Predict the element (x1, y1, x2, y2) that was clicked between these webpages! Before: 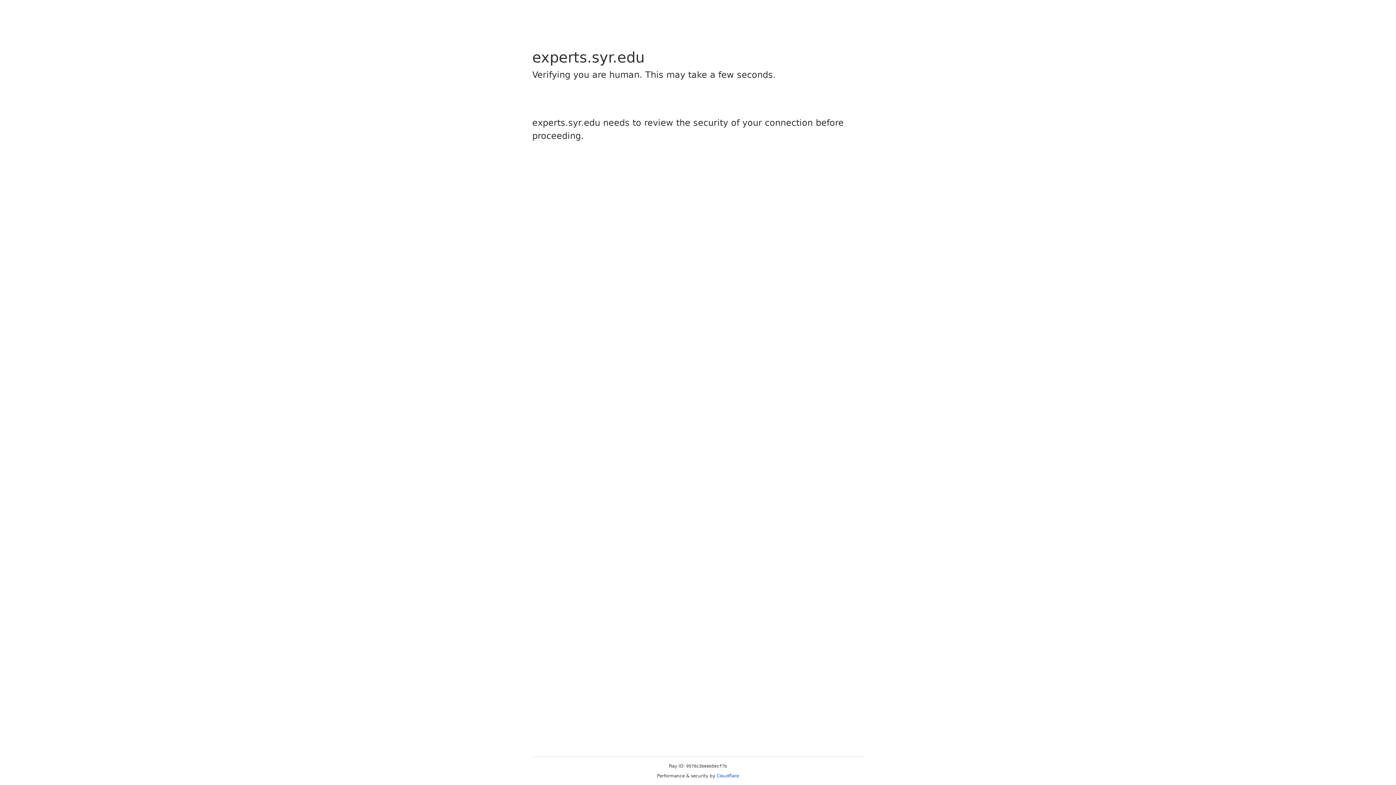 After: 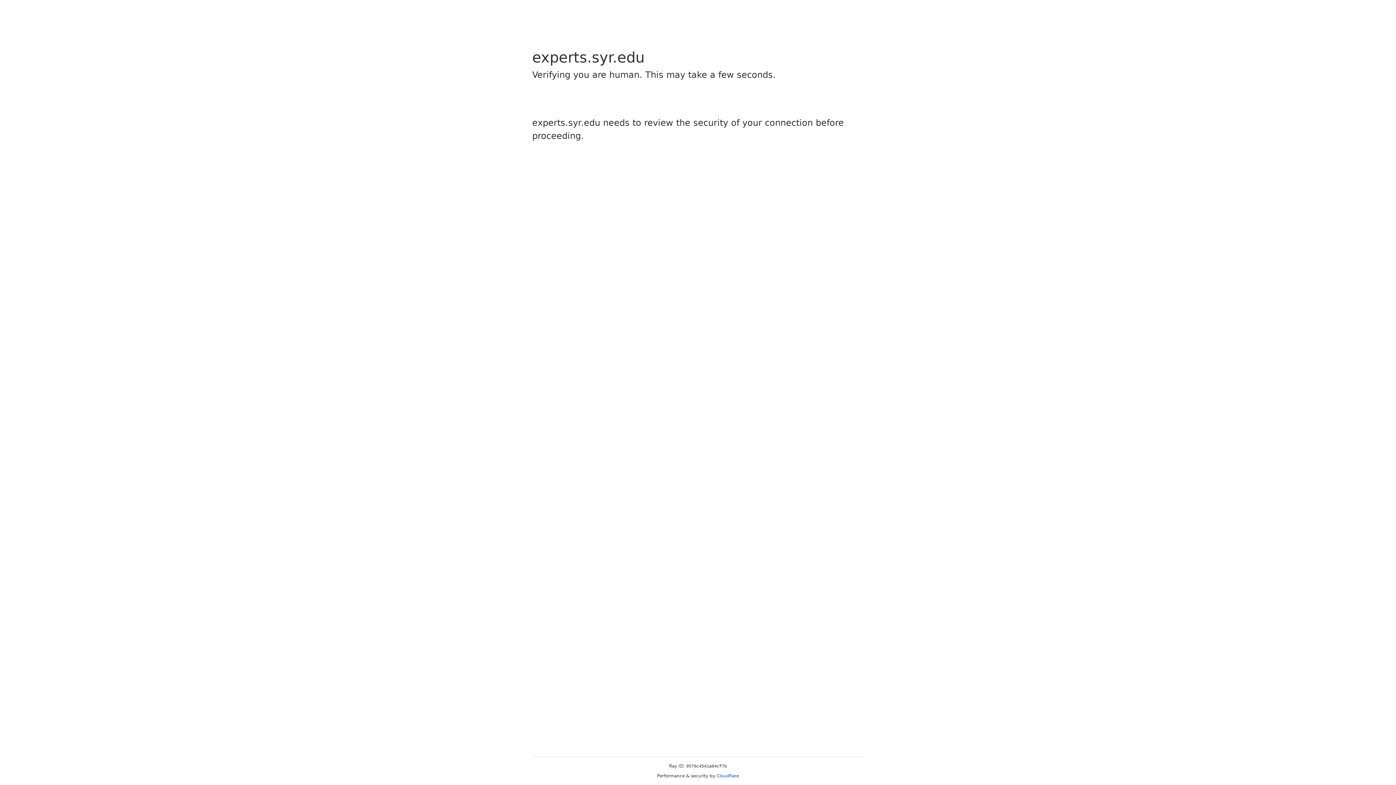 Action: bbox: (716, 773, 739, 778) label: Cloudflare